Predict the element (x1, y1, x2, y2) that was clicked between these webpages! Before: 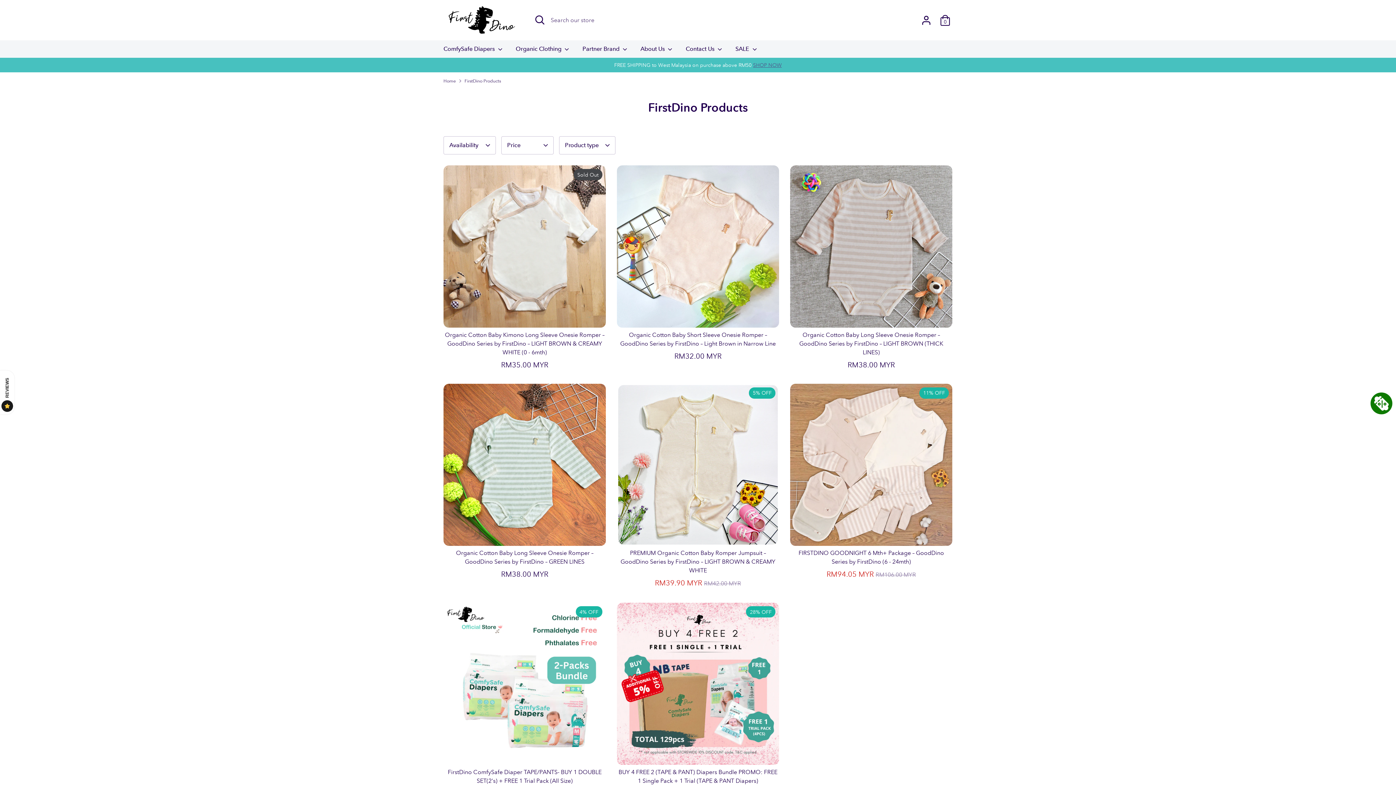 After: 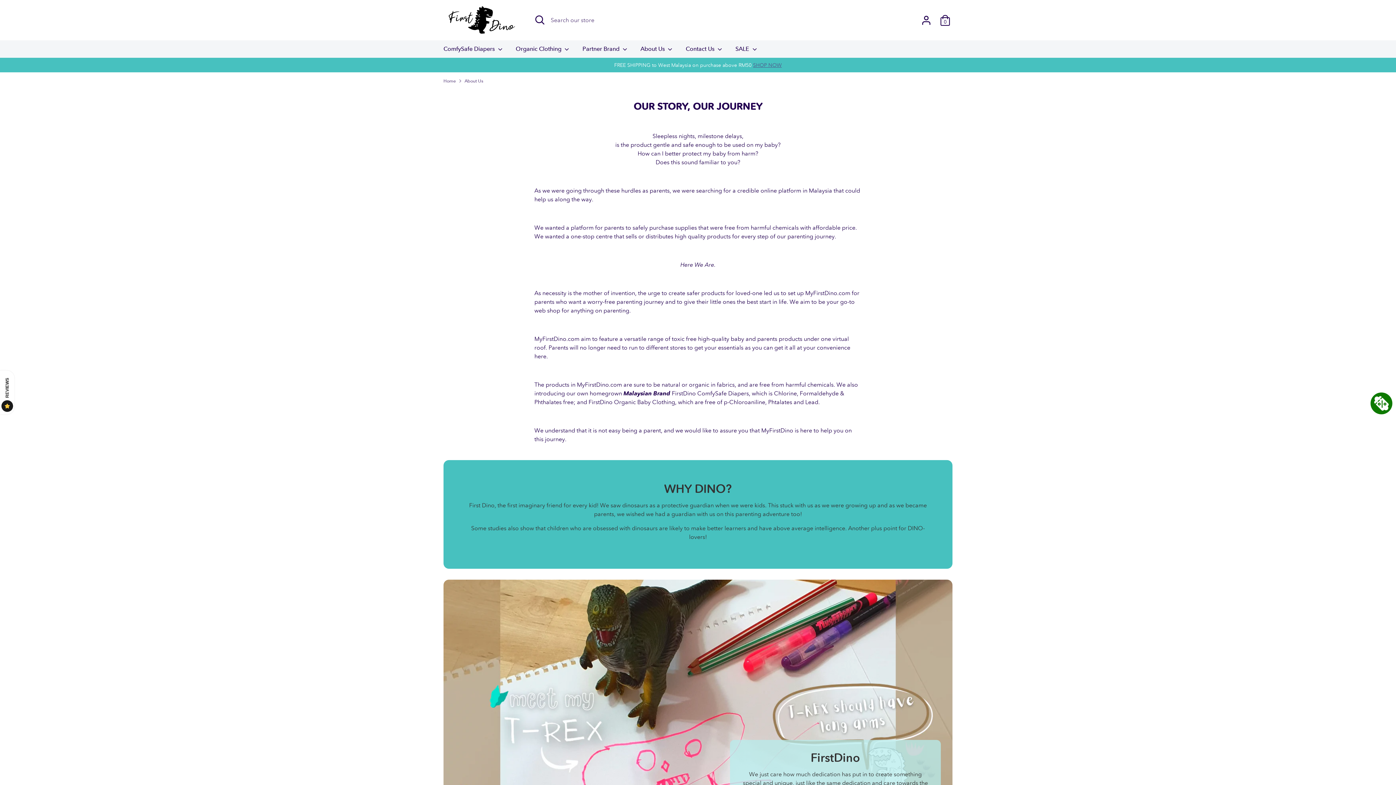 Action: label: About Us  bbox: (635, 44, 679, 57)